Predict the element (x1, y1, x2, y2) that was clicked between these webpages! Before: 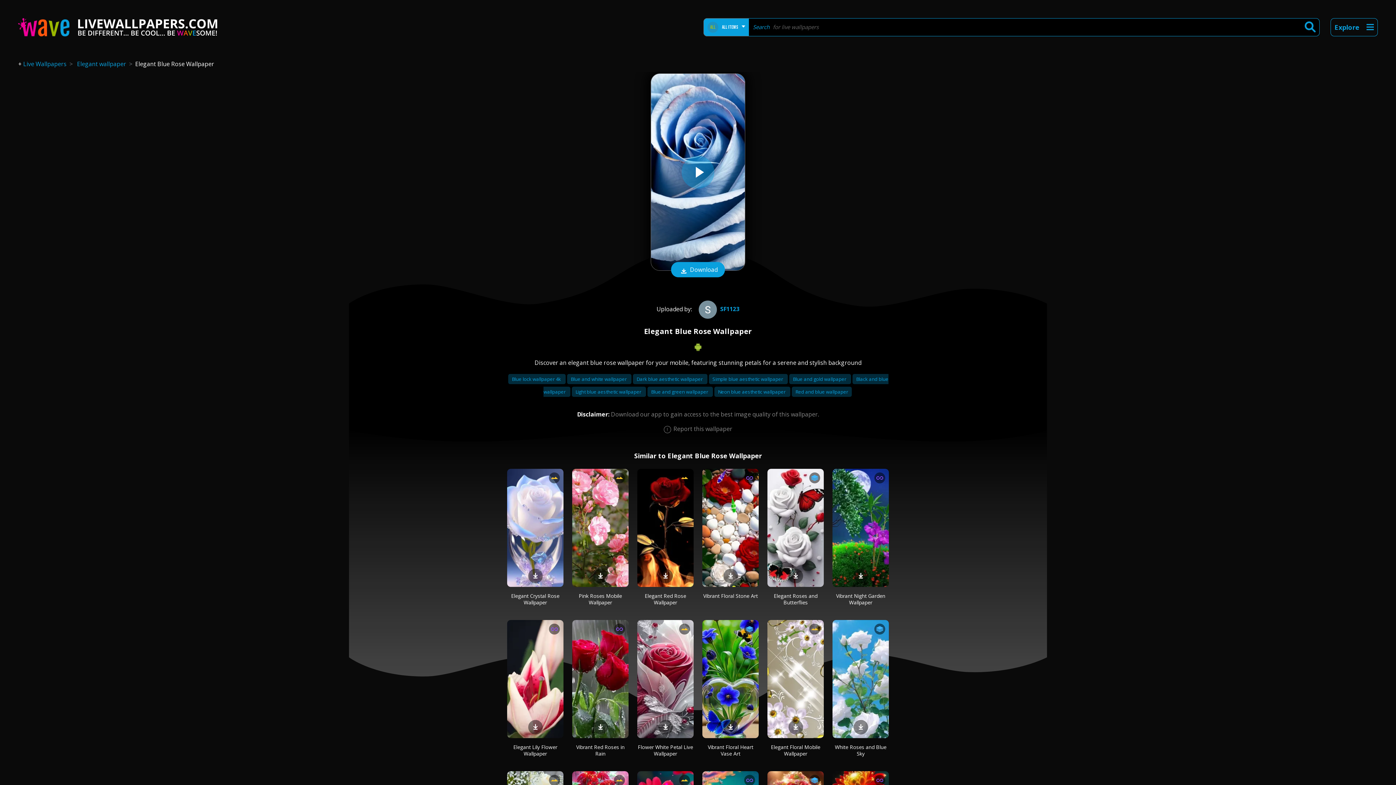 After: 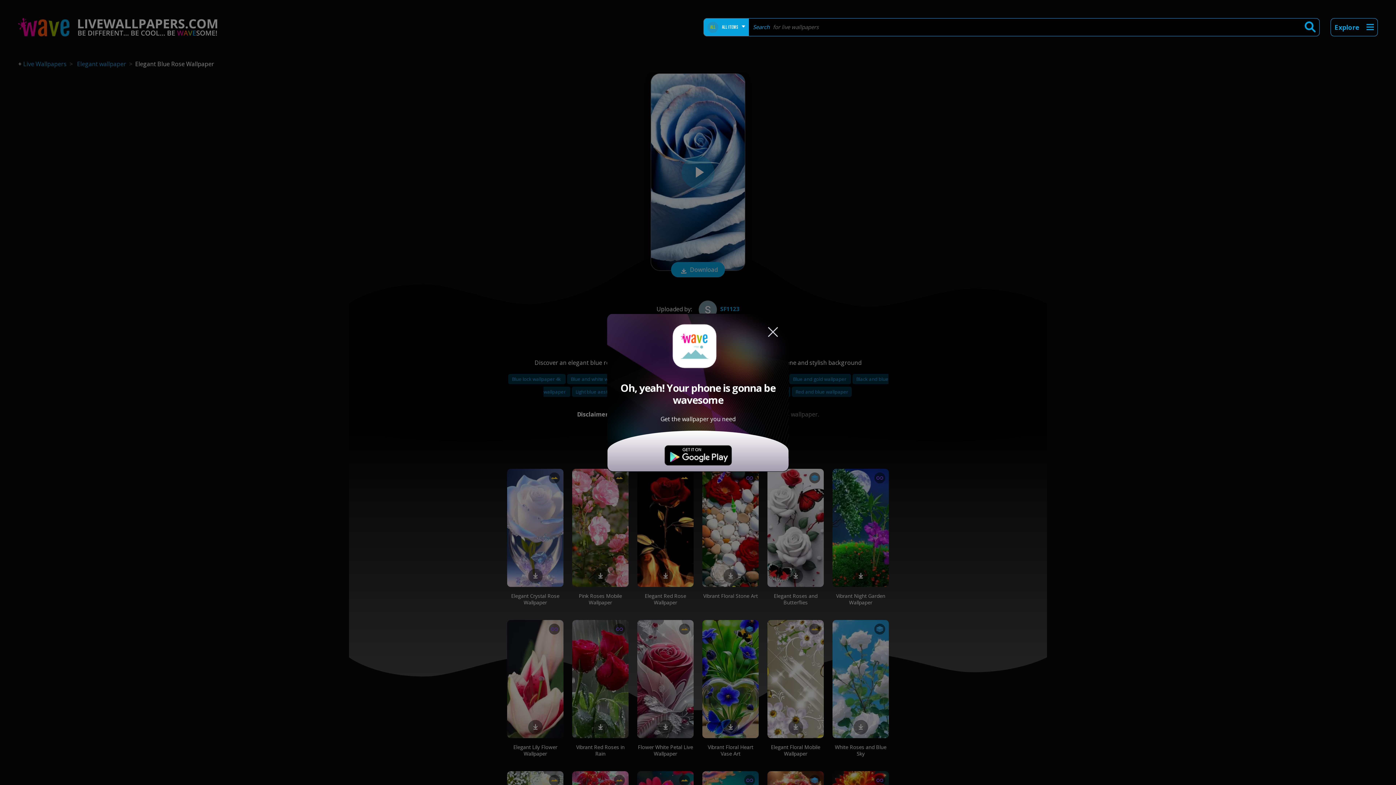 Action: bbox: (725, 722, 736, 730)